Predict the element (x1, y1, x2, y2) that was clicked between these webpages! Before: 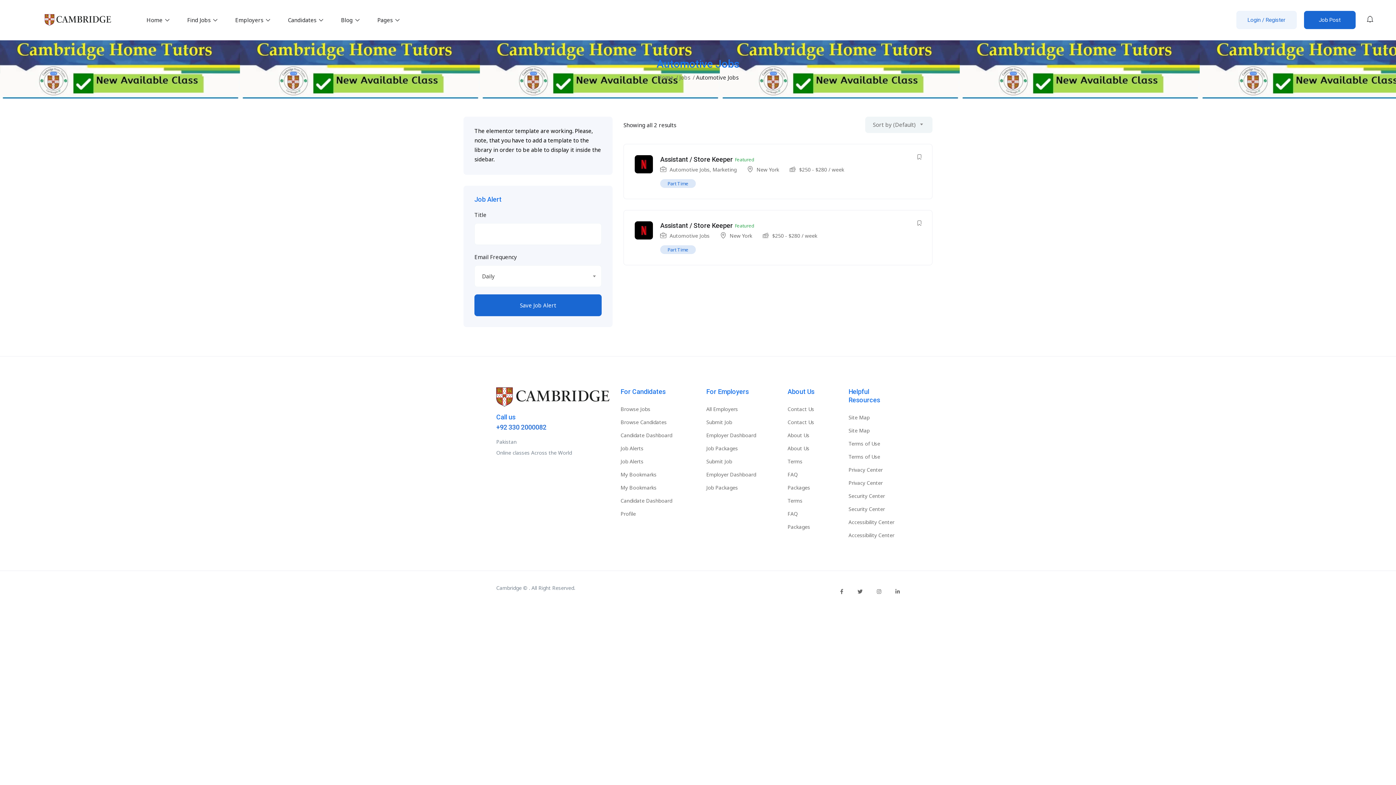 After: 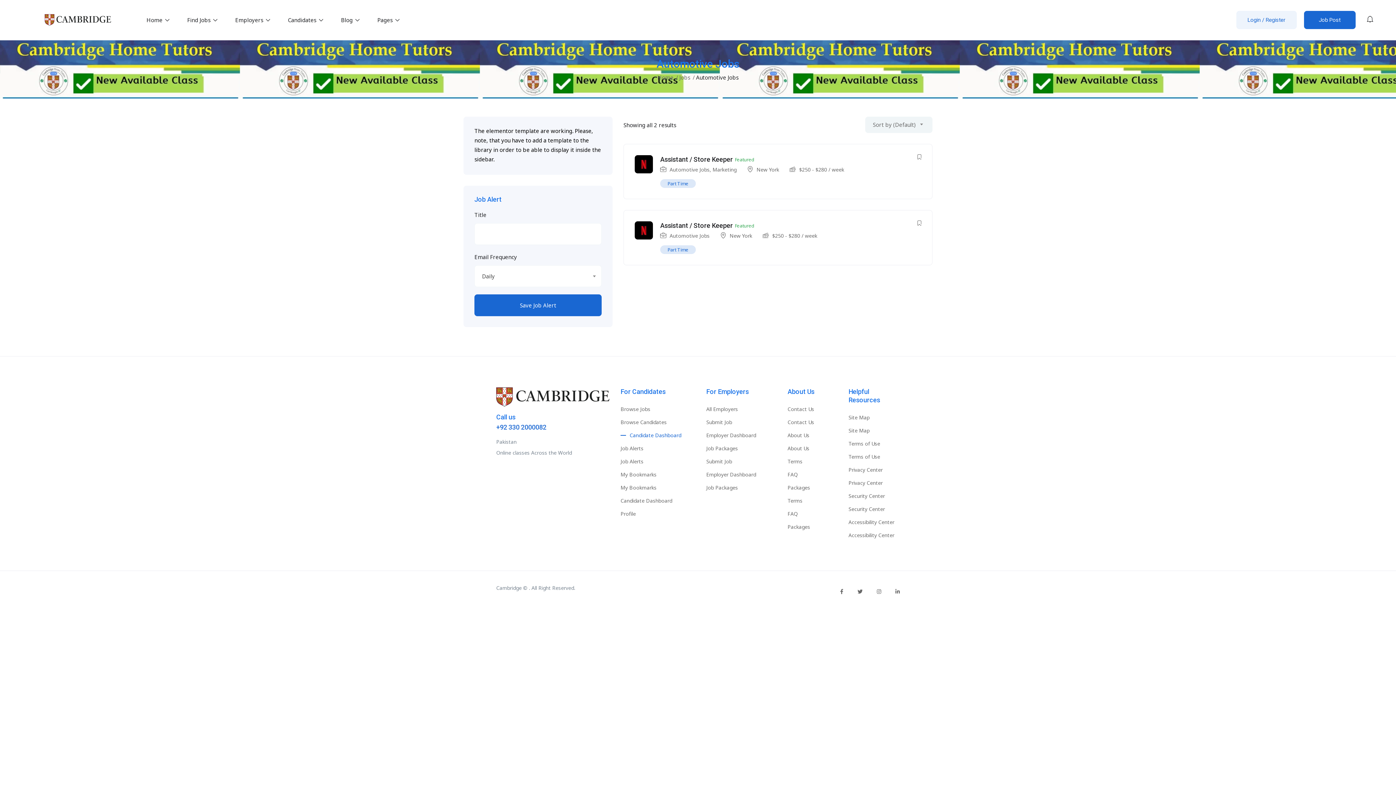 Action: label: Candidate Dashboard bbox: (620, 431, 672, 440)